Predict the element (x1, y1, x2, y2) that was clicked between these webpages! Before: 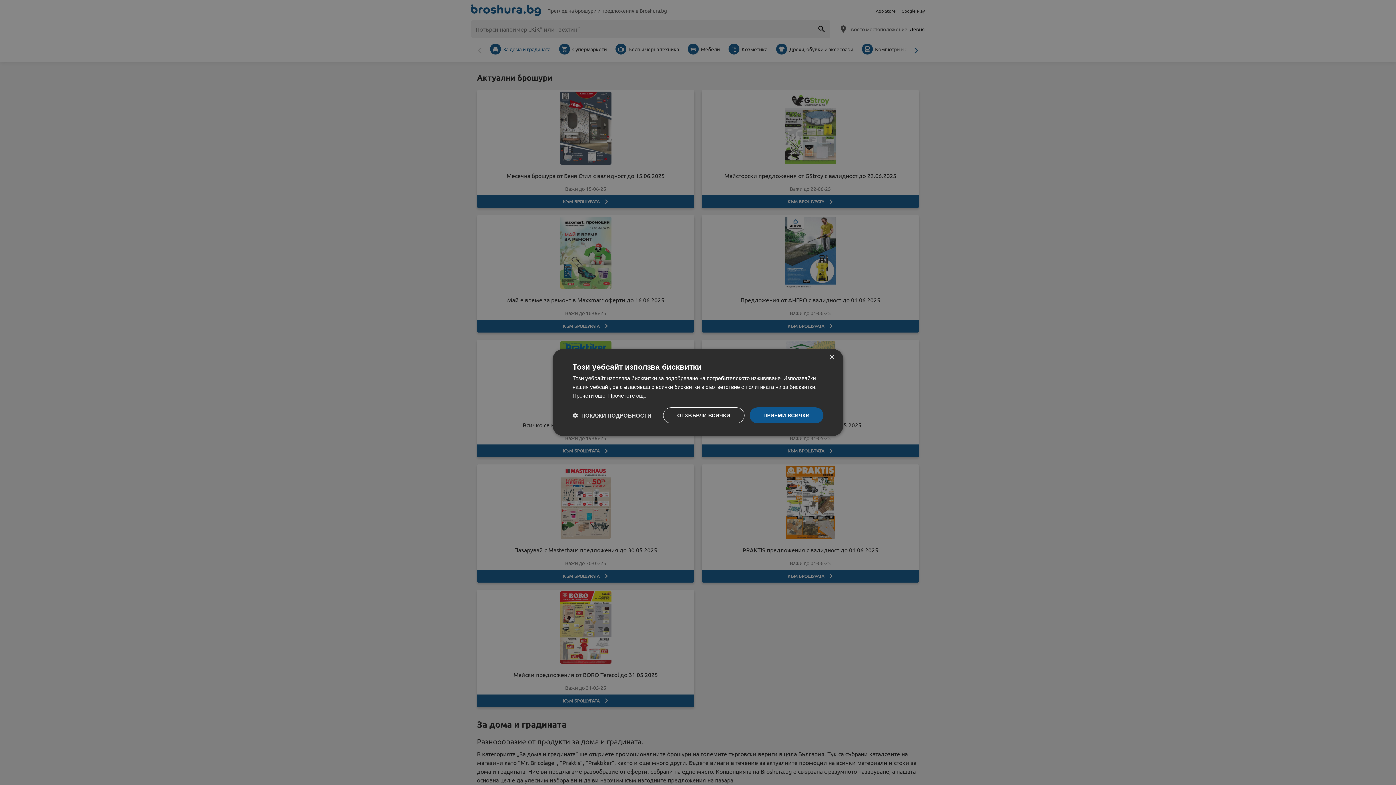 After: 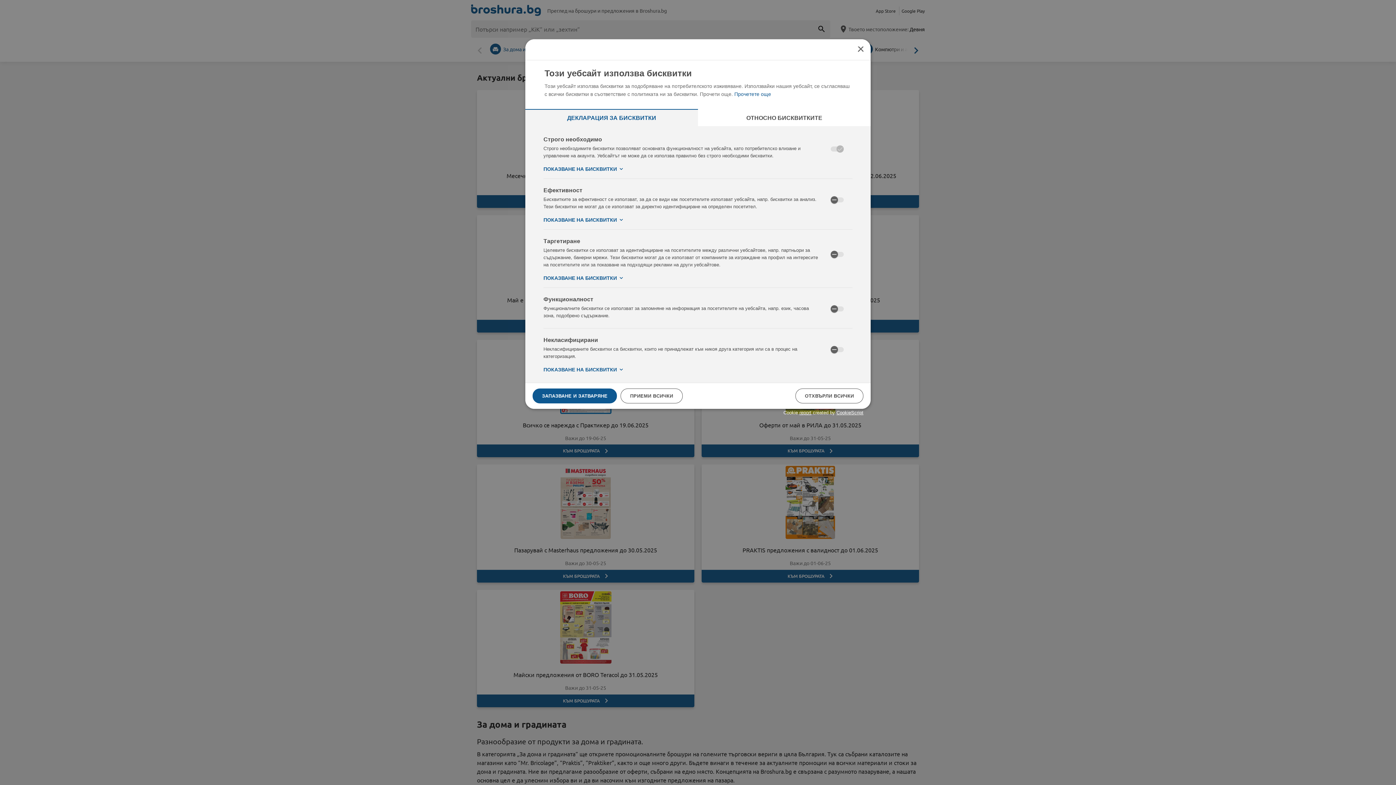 Action: bbox: (572, 412, 651, 419) label:  ПОКАЖИ ПОДРОБНОСТИ